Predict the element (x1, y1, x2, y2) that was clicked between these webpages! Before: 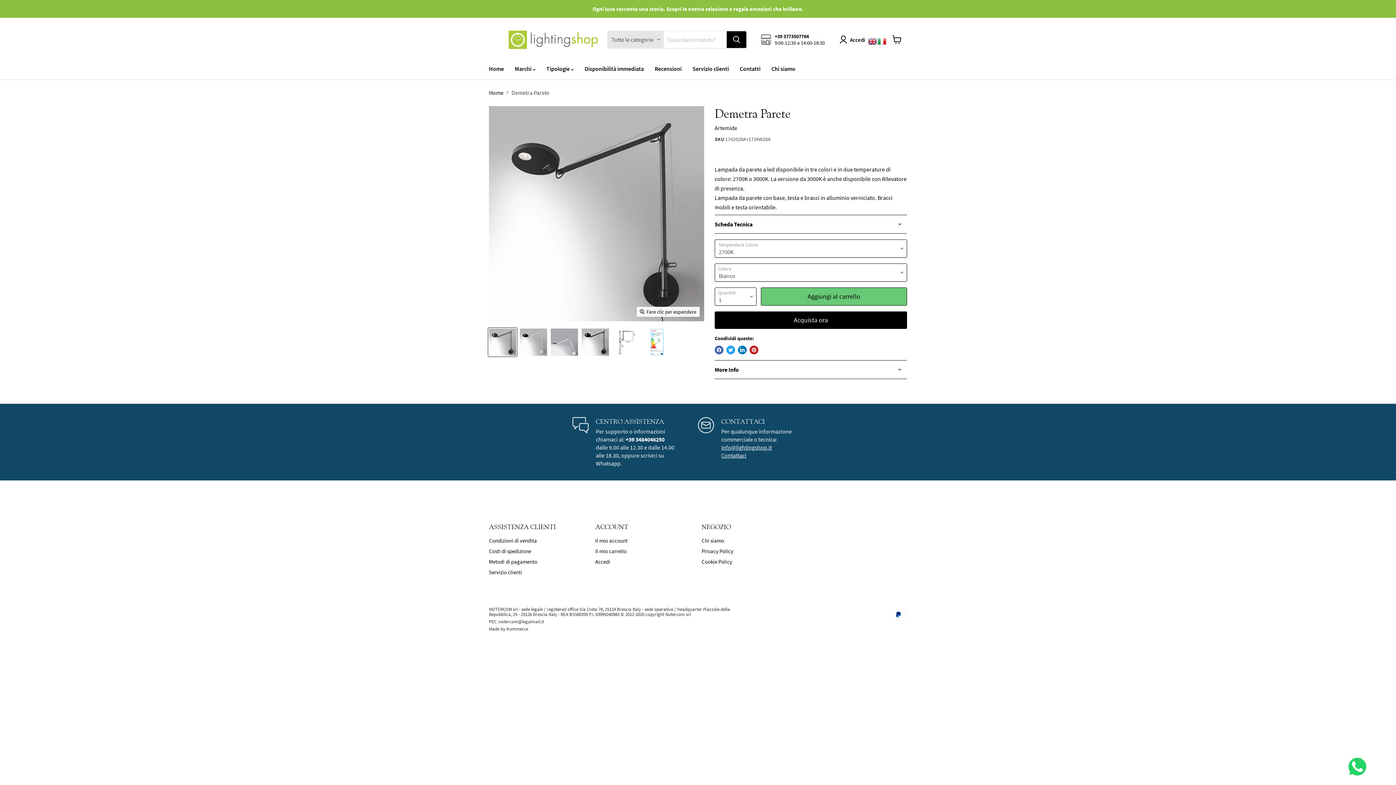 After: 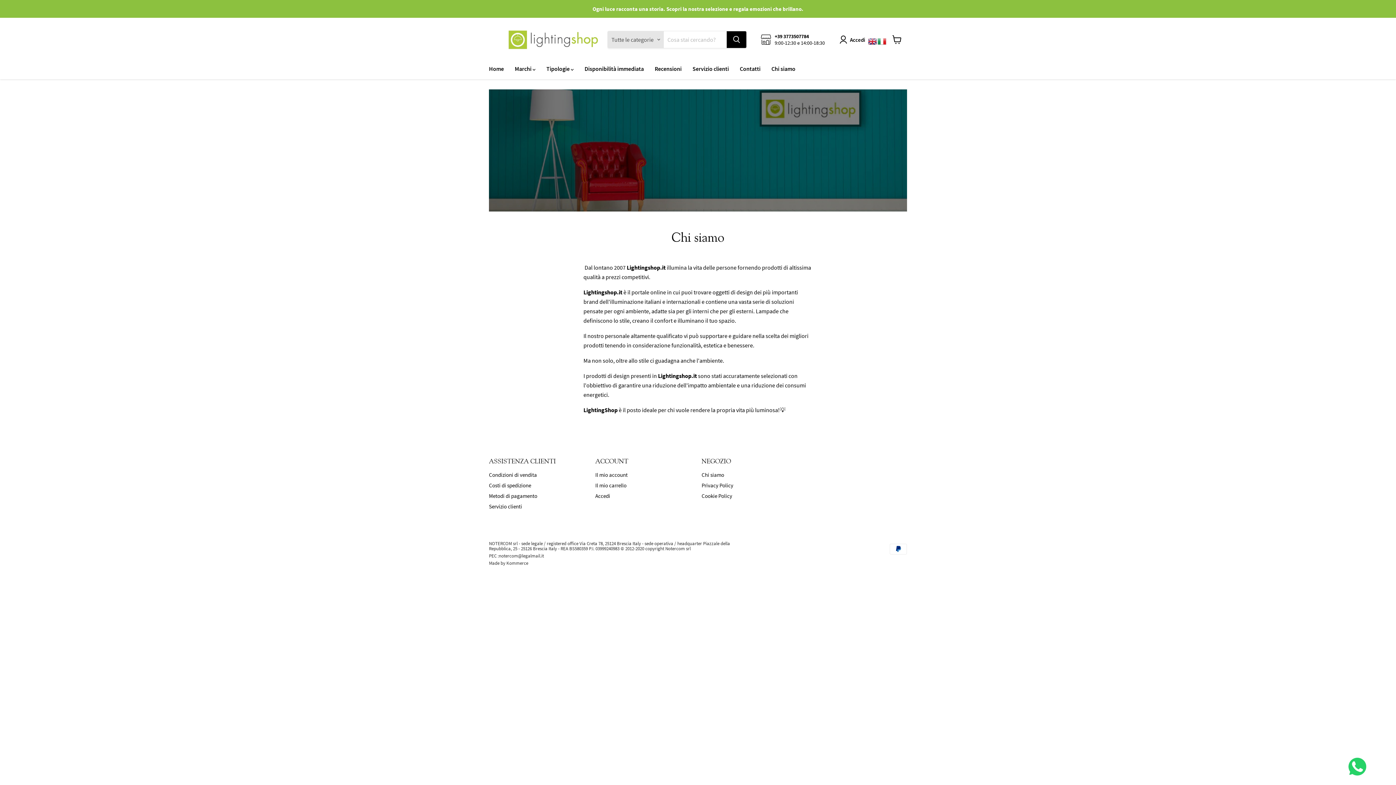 Action: label: Chi siamo bbox: (766, 60, 801, 76)